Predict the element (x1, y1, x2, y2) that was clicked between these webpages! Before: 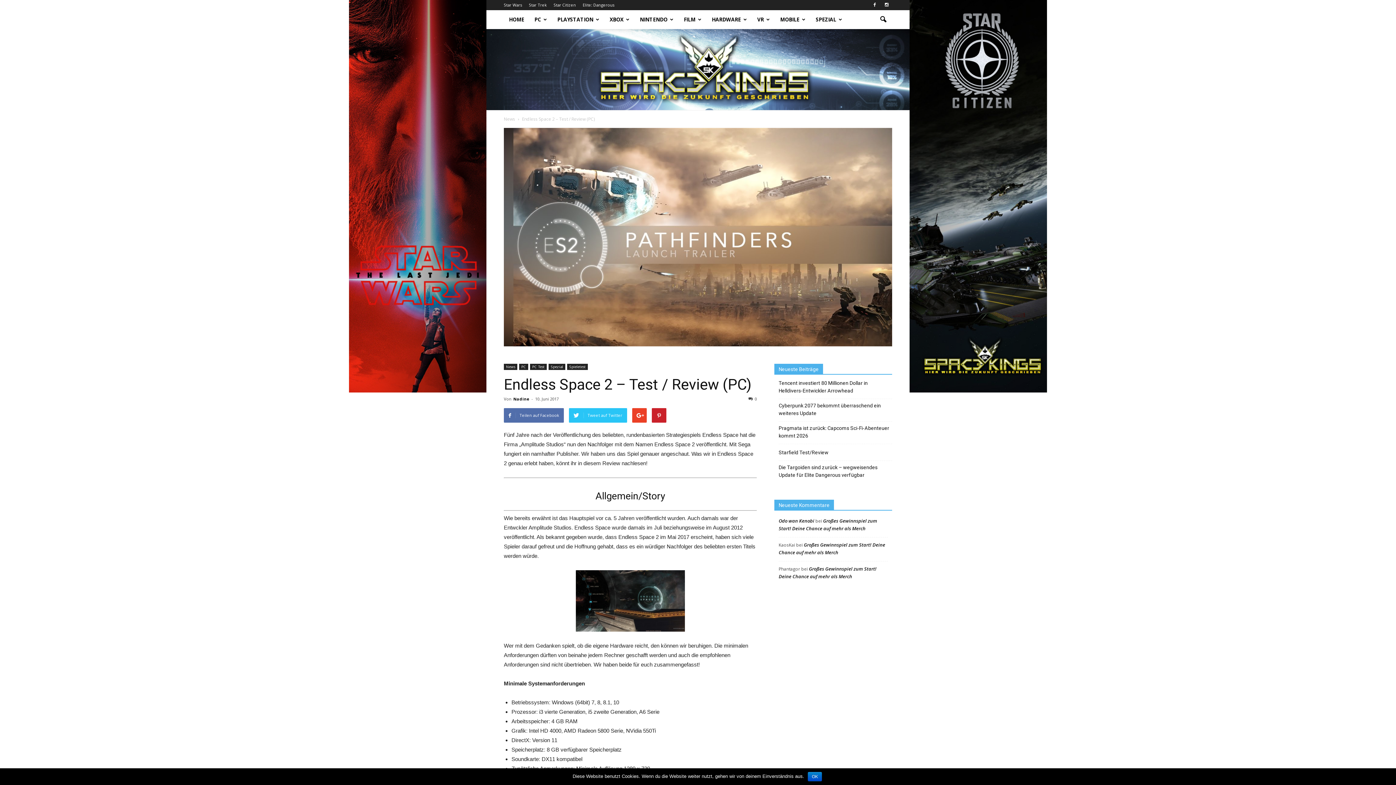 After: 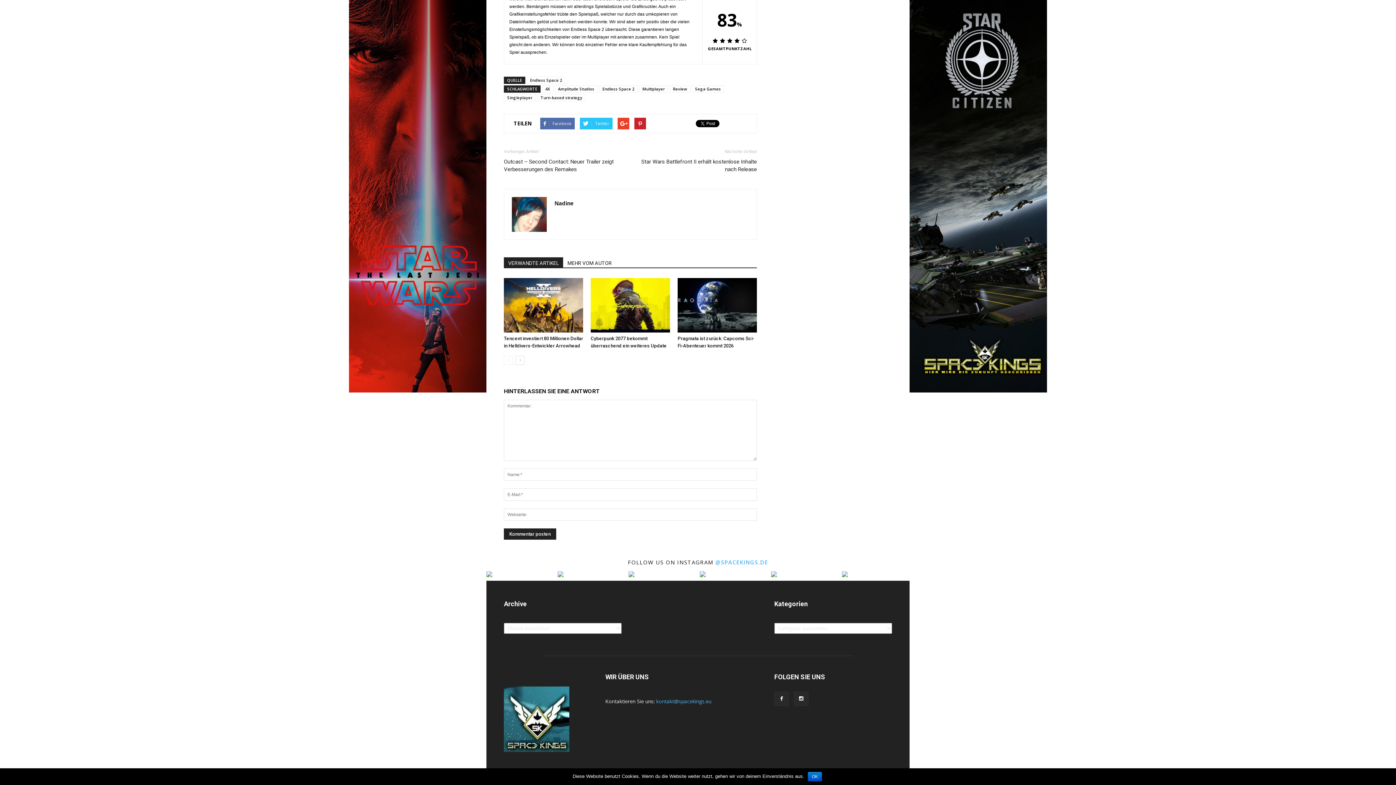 Action: label: 0 bbox: (748, 396, 757, 401)